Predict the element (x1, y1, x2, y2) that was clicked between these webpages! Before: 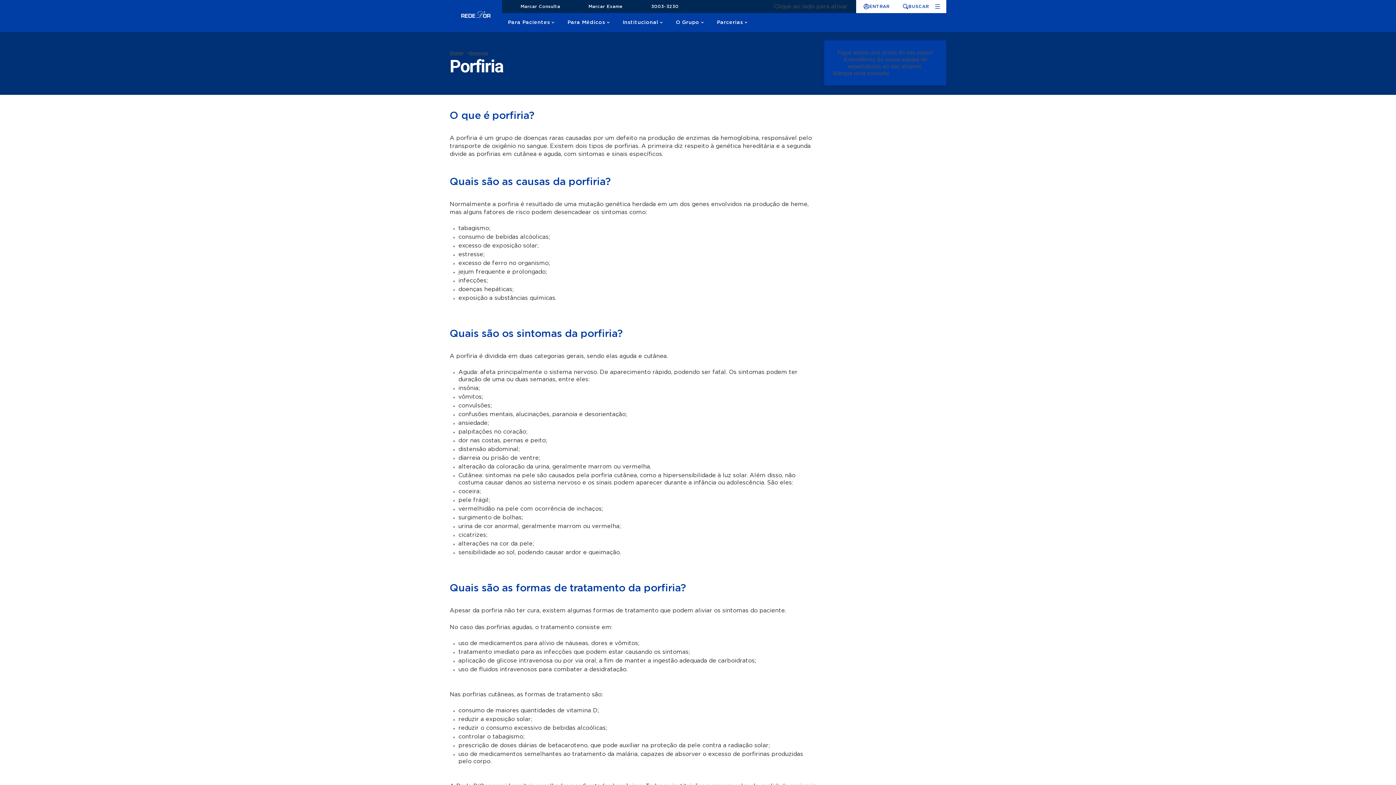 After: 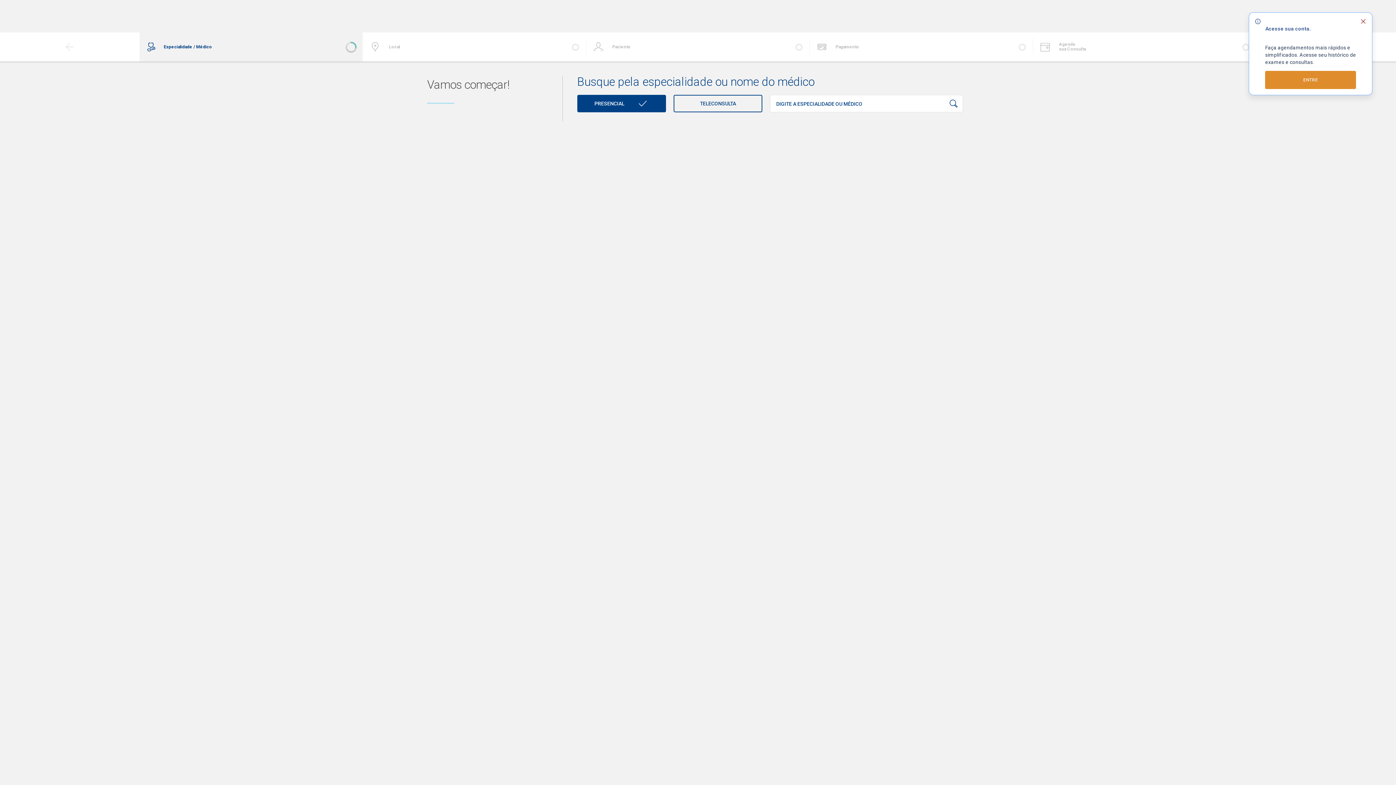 Action: bbox: (517, 0, 563, 12) label: Marcar Consulta